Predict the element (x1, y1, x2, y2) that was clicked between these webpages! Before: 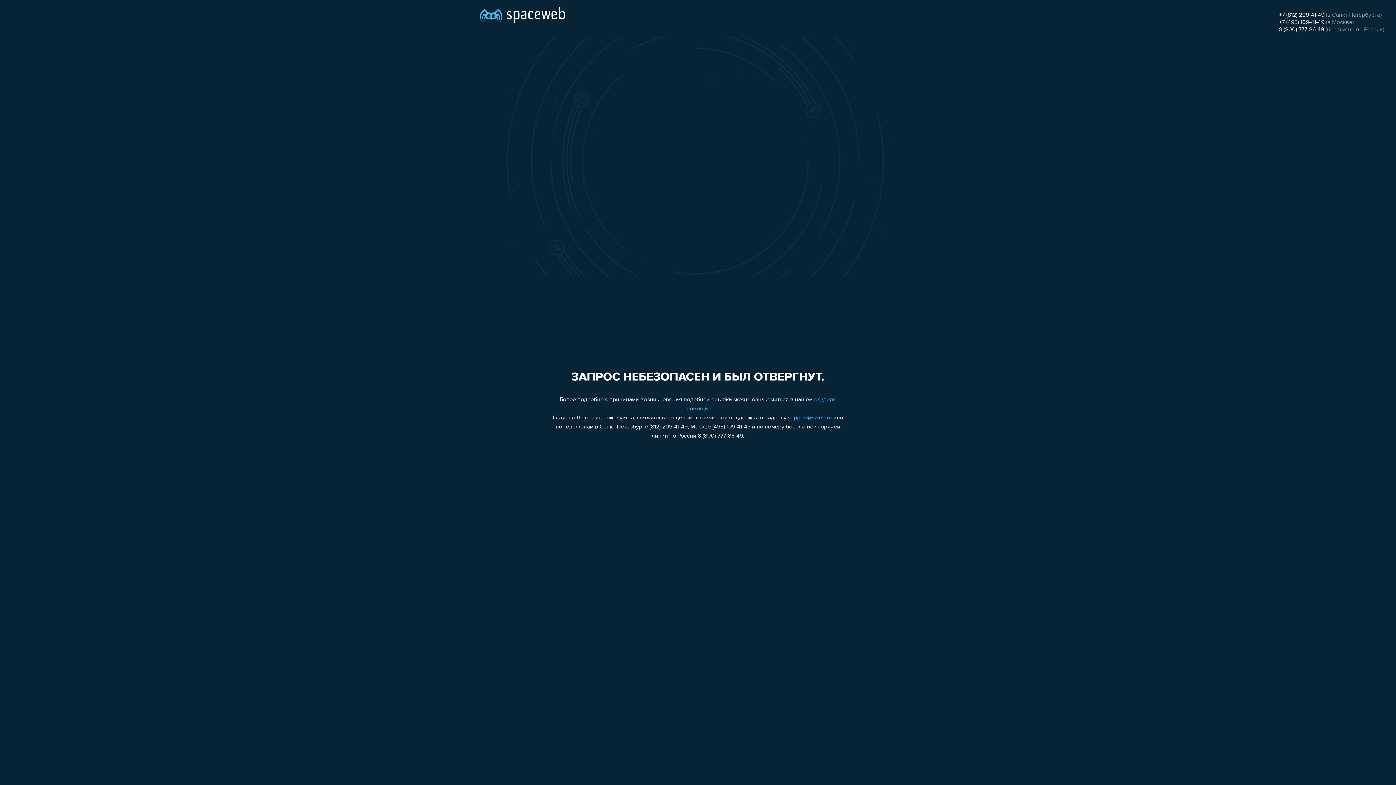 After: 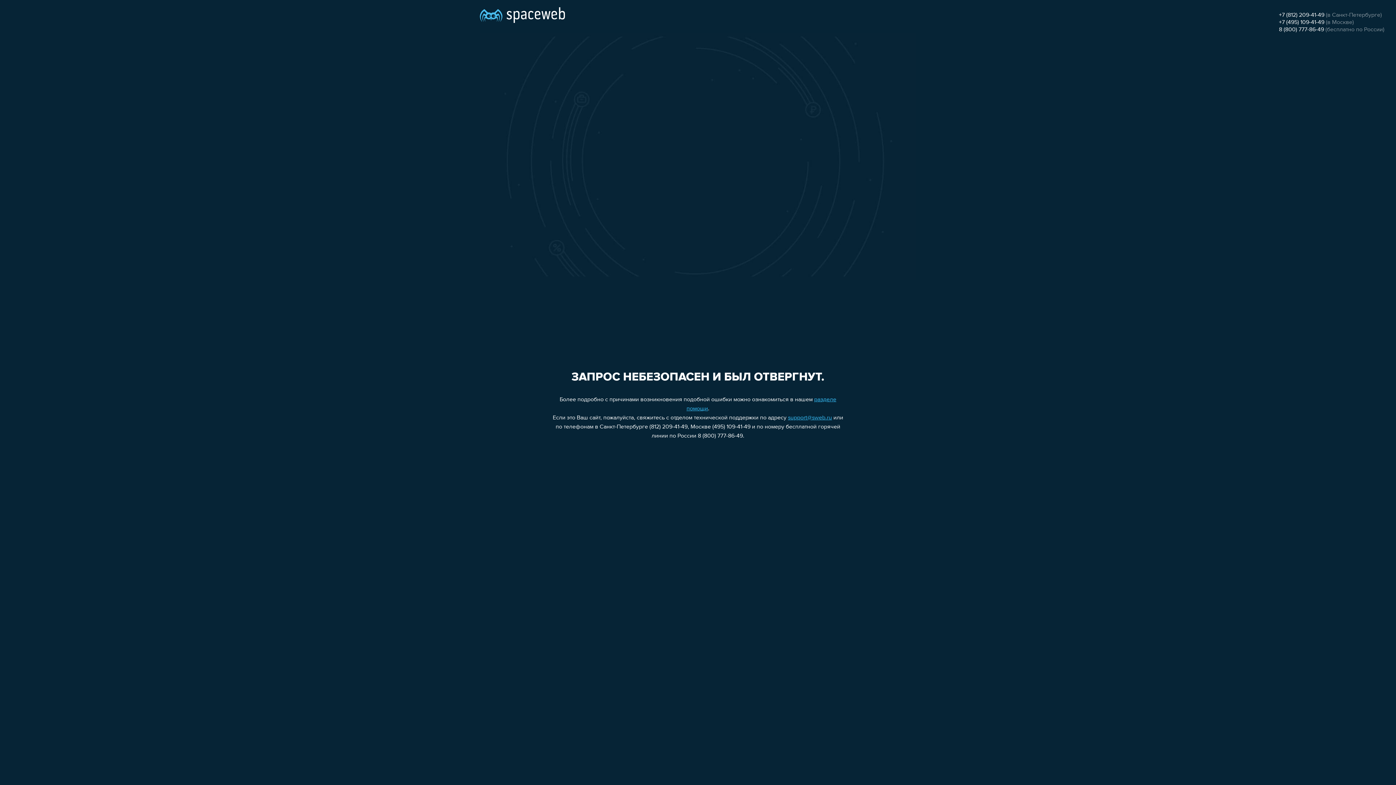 Action: bbox: (1279, 26, 1324, 32) label: 8 (800) 777-86-49